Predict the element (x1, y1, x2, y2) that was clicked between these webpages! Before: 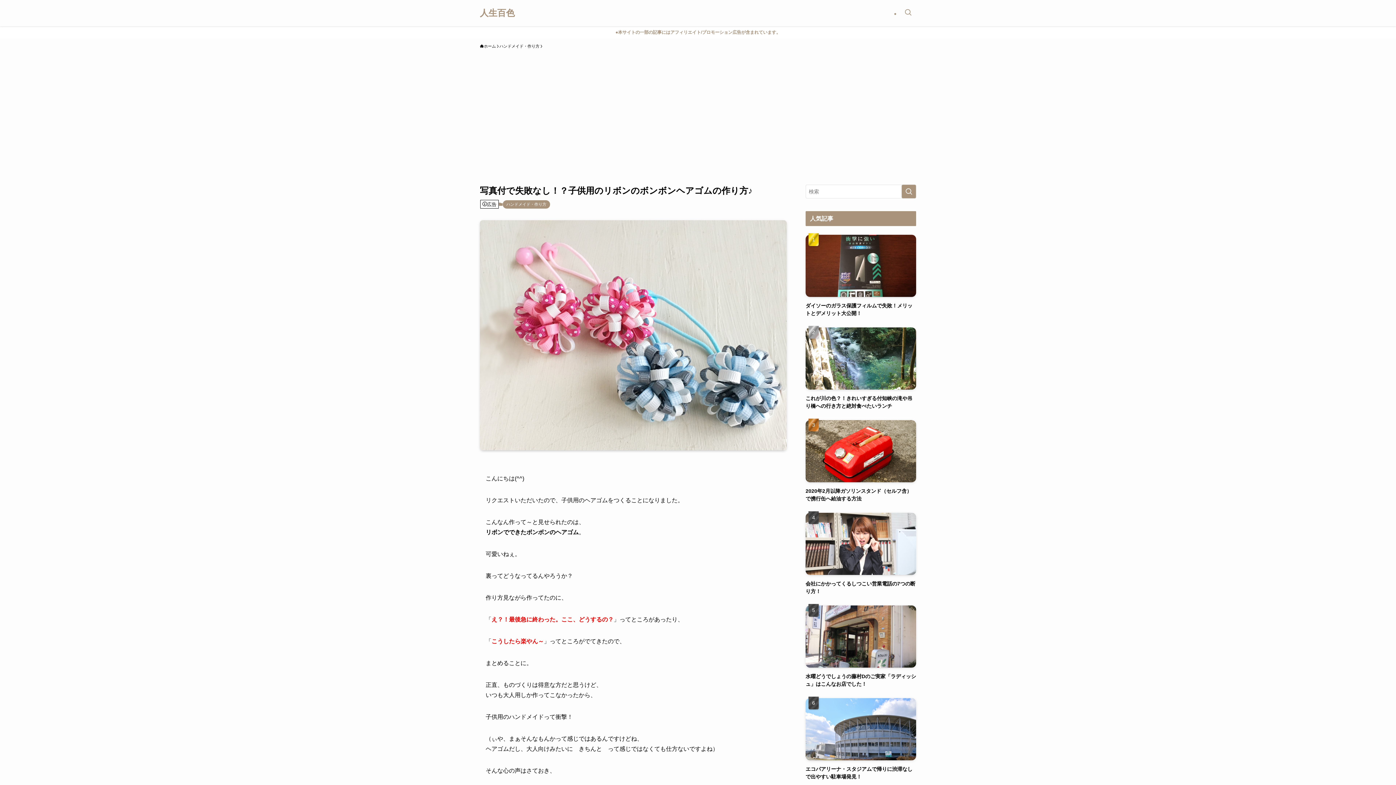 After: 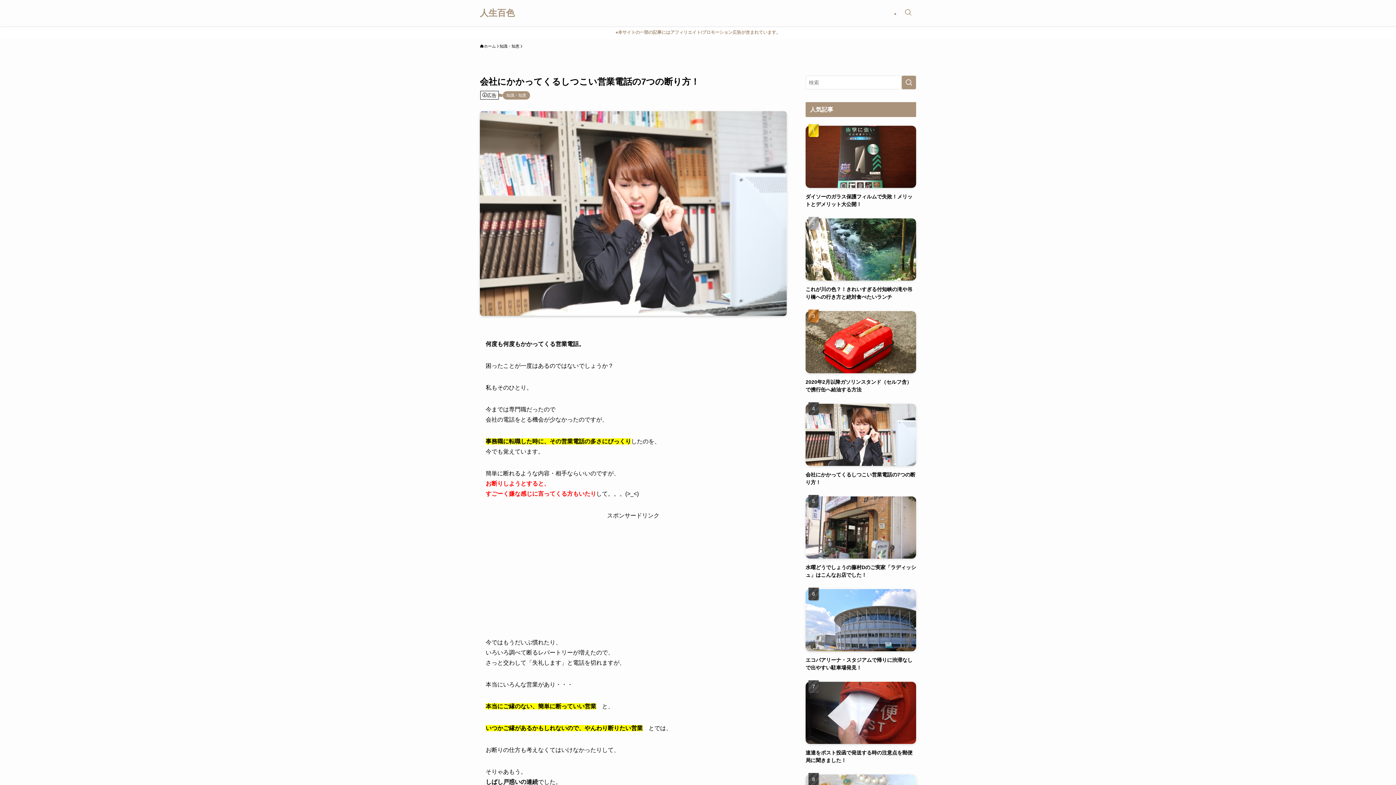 Action: bbox: (805, 513, 916, 595) label: 会社にかかってくるしつこい営業電話の7つの断り方！